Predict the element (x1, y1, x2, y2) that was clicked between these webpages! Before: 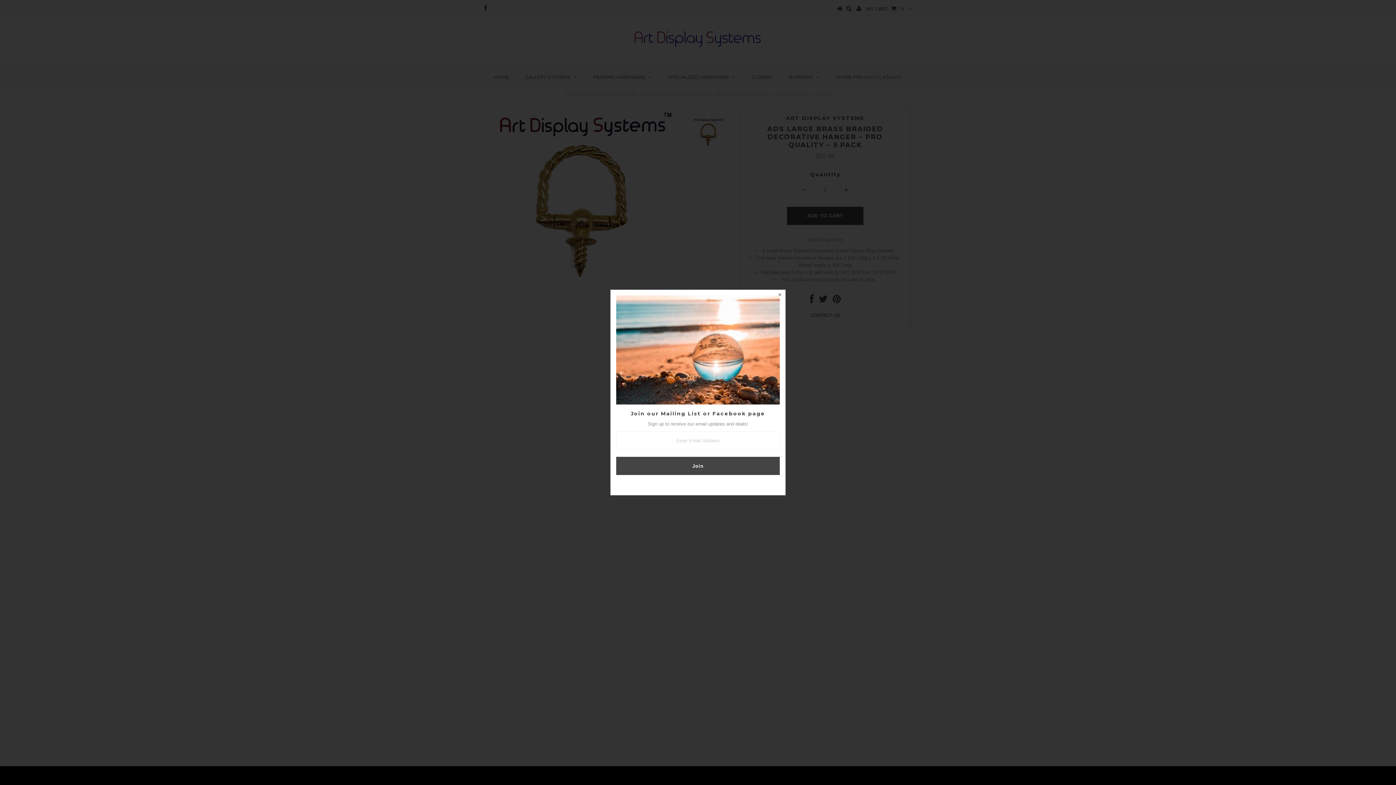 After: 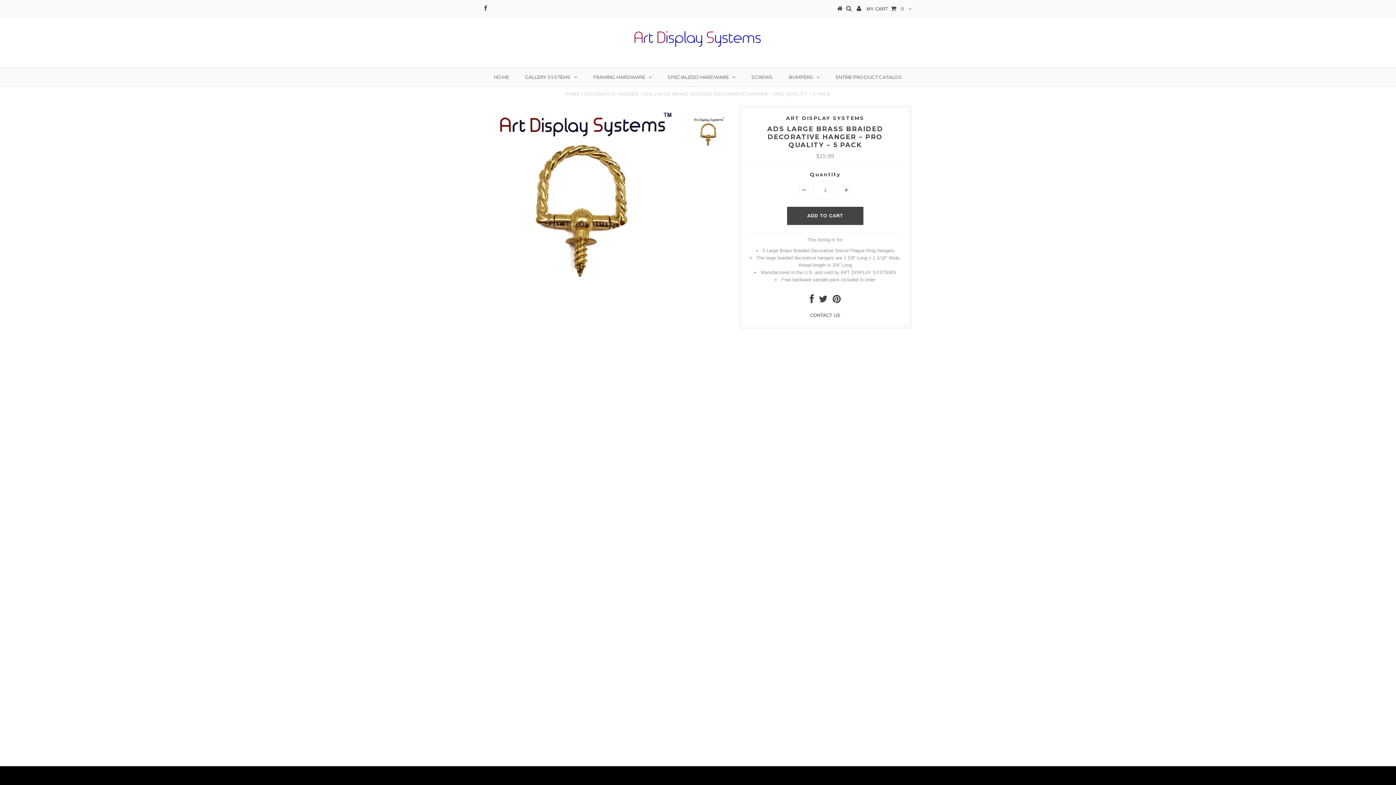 Action: bbox: (774, 290, 785, 301)